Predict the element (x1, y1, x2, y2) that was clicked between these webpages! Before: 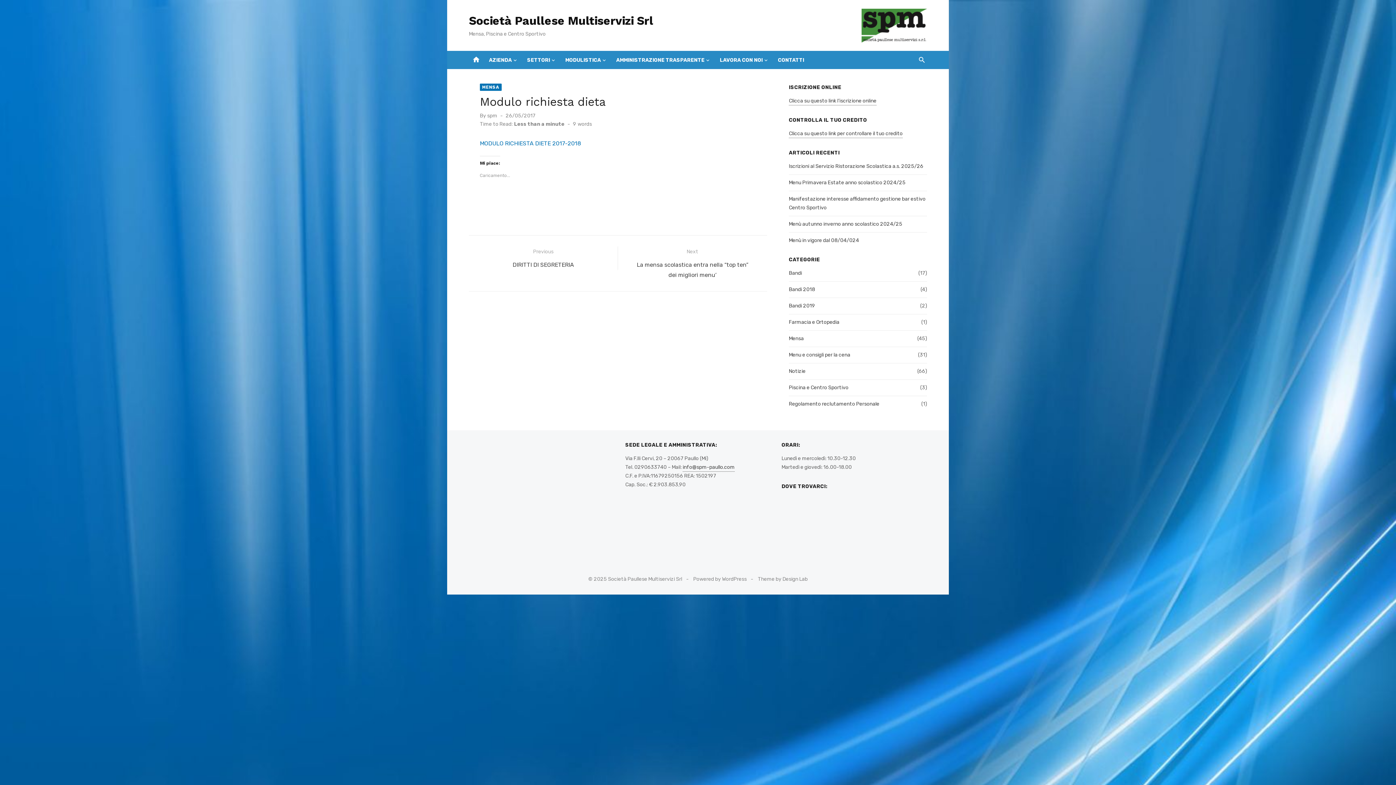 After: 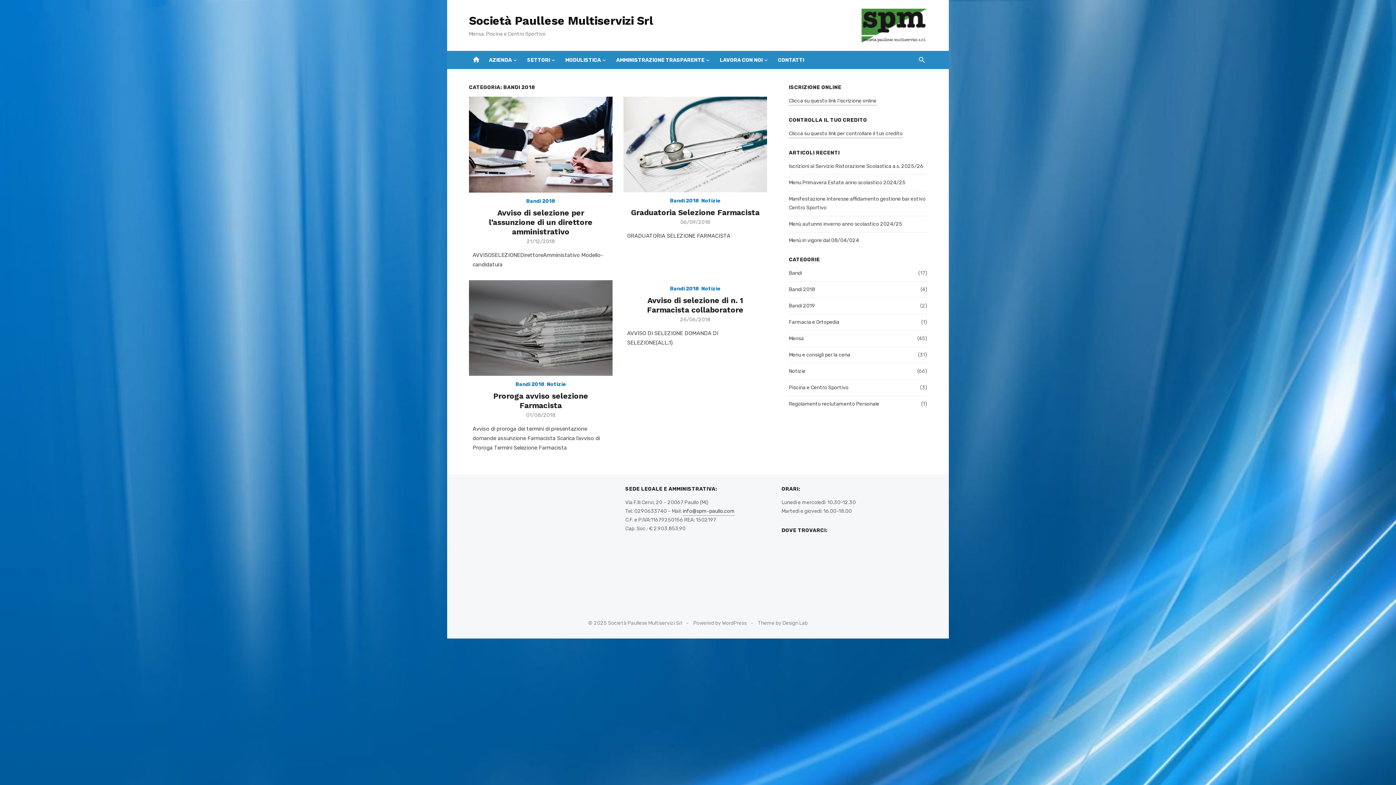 Action: bbox: (789, 285, 815, 294) label: Bandi 2018